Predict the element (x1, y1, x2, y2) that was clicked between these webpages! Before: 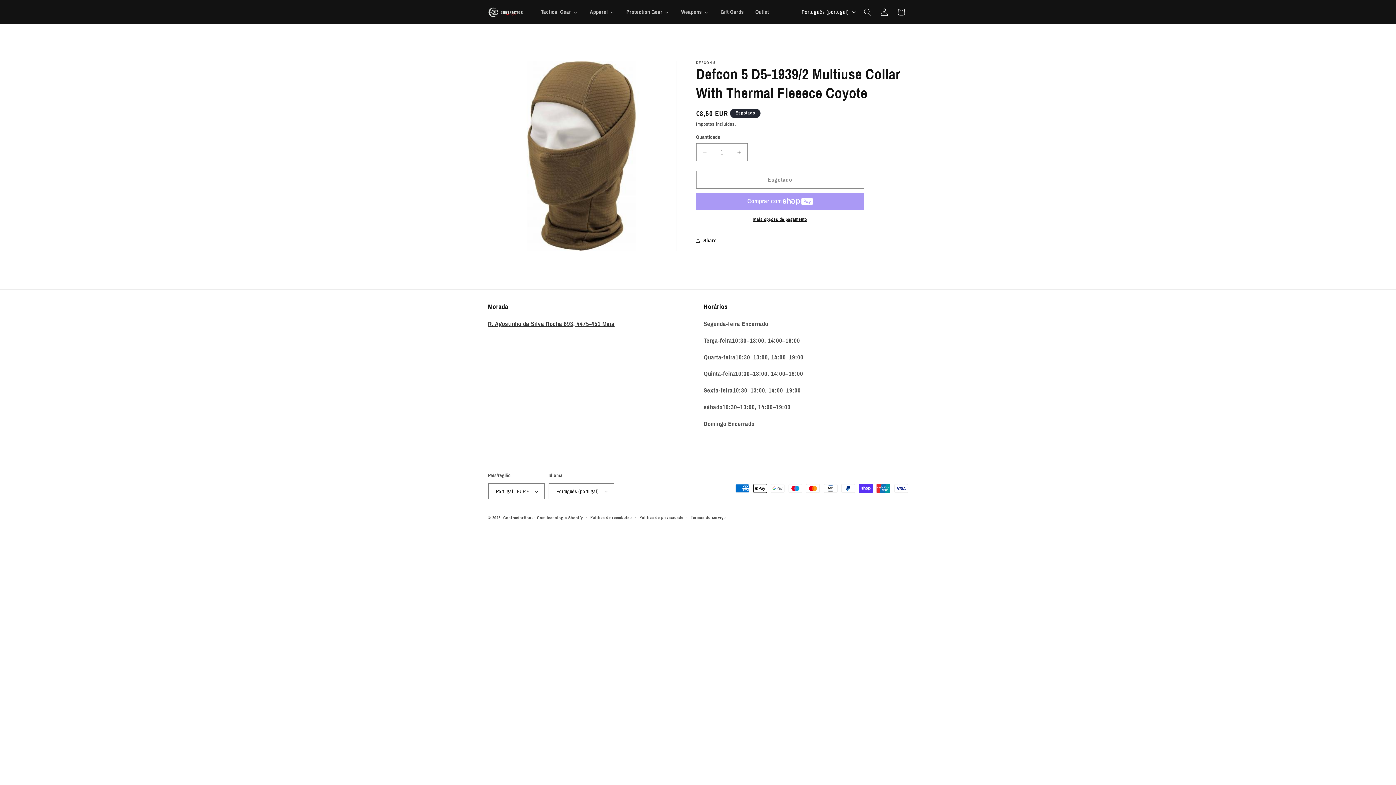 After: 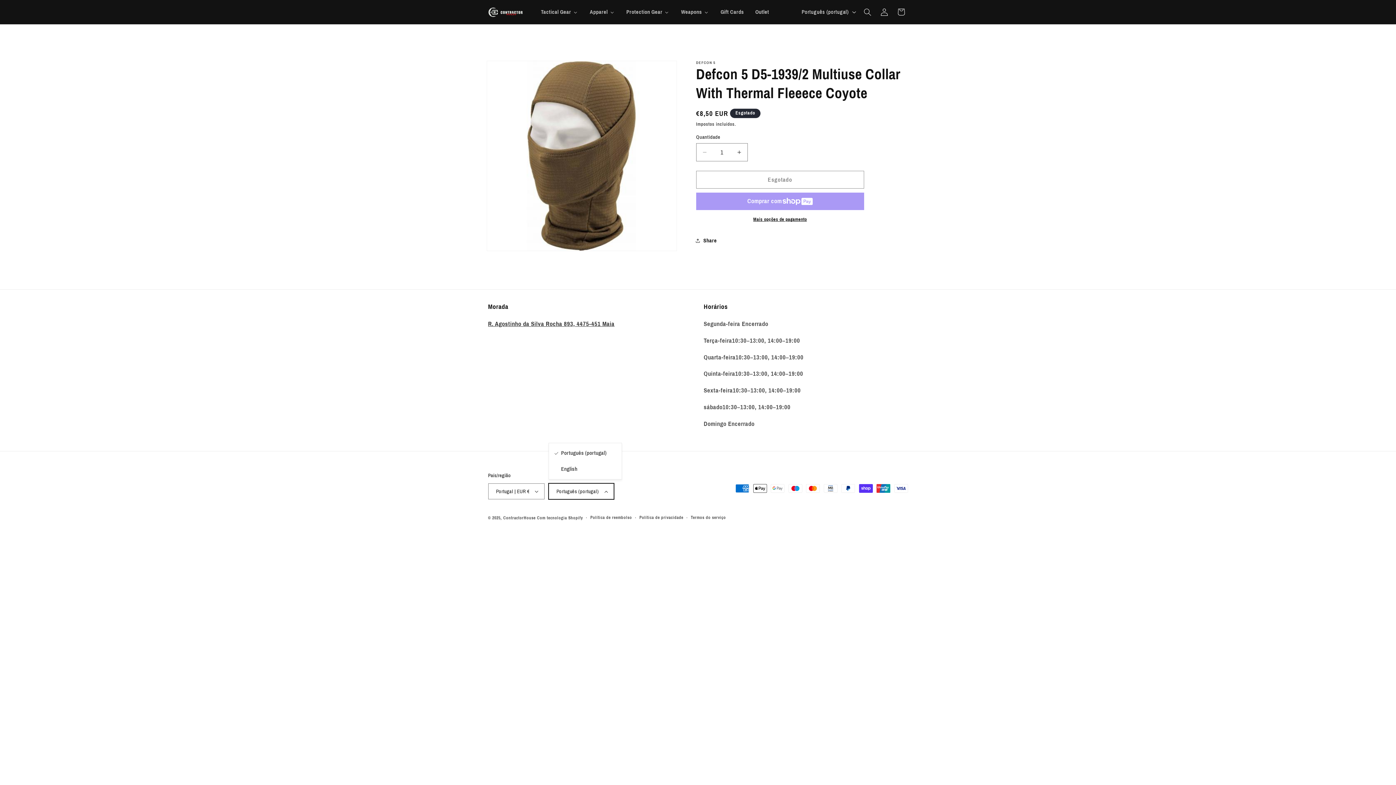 Action: bbox: (548, 483, 614, 499) label: Português (portugal)